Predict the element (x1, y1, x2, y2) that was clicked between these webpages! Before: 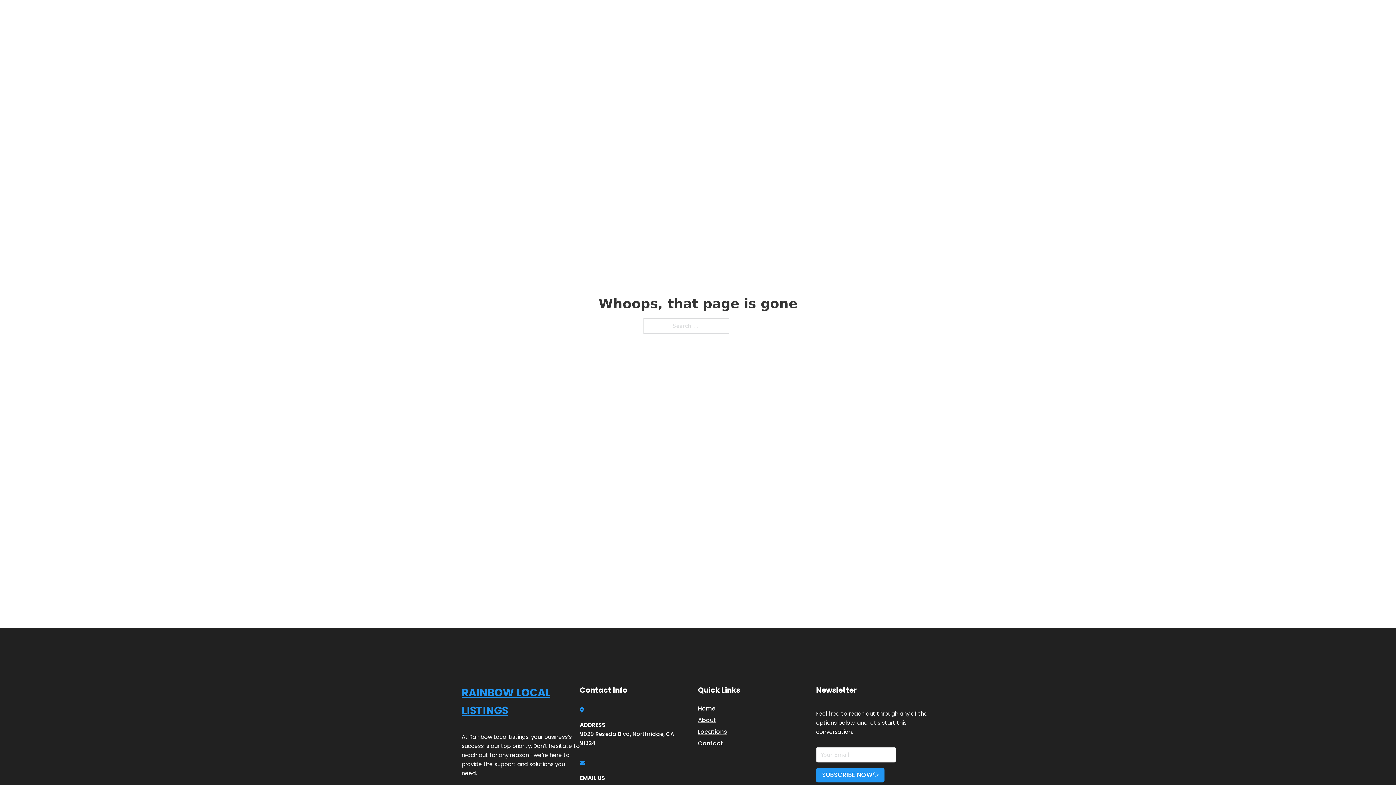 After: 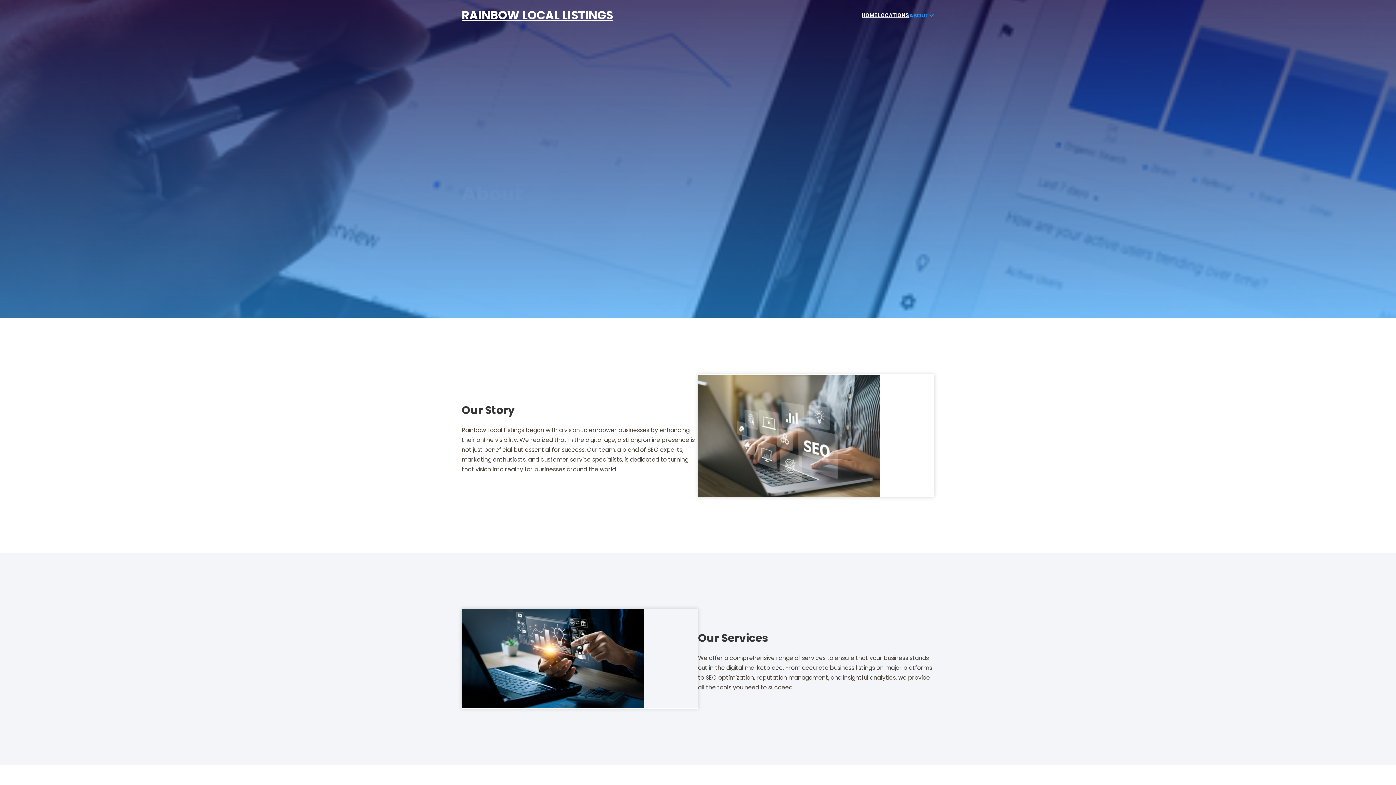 Action: label: About bbox: (698, 715, 716, 725)